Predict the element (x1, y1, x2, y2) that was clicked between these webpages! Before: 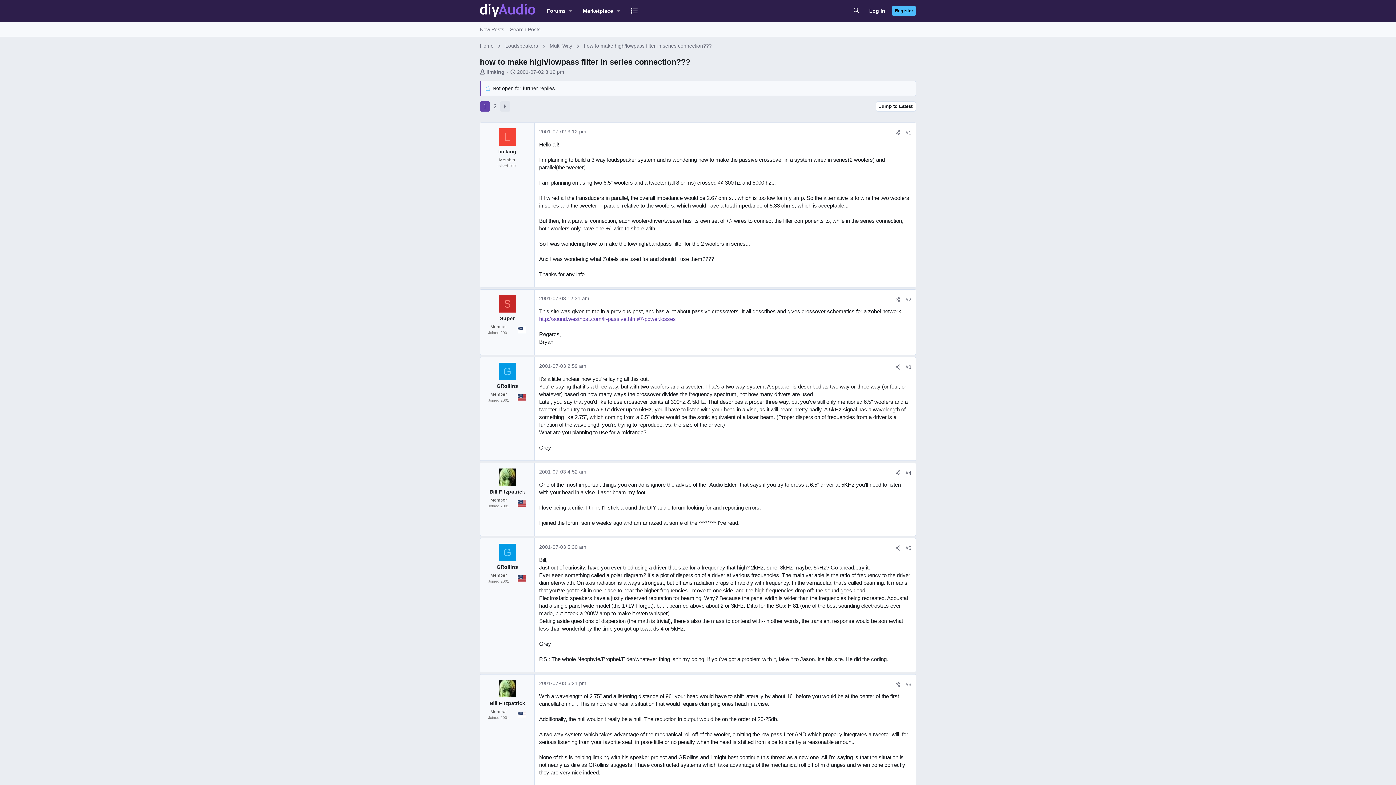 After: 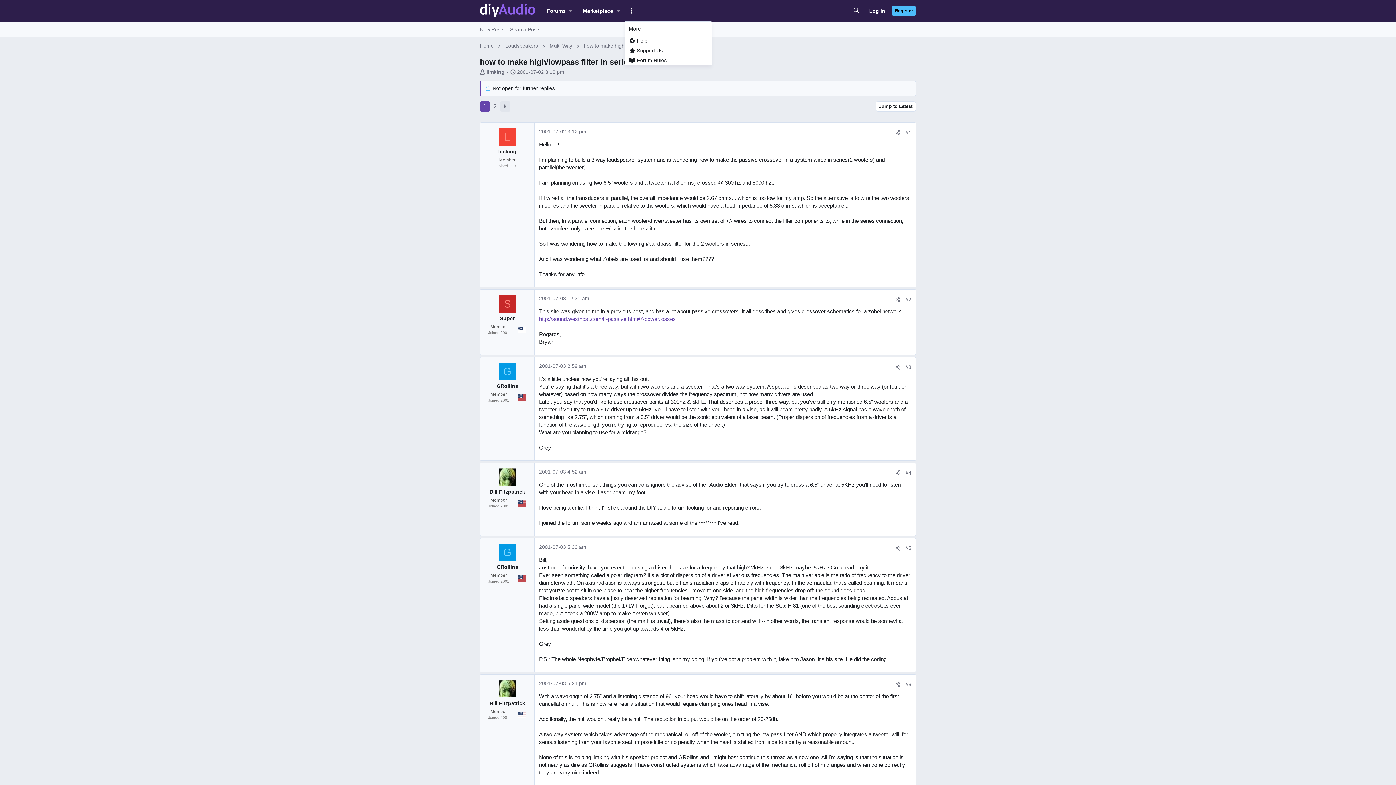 Action: bbox: (624, 0, 640, 21)